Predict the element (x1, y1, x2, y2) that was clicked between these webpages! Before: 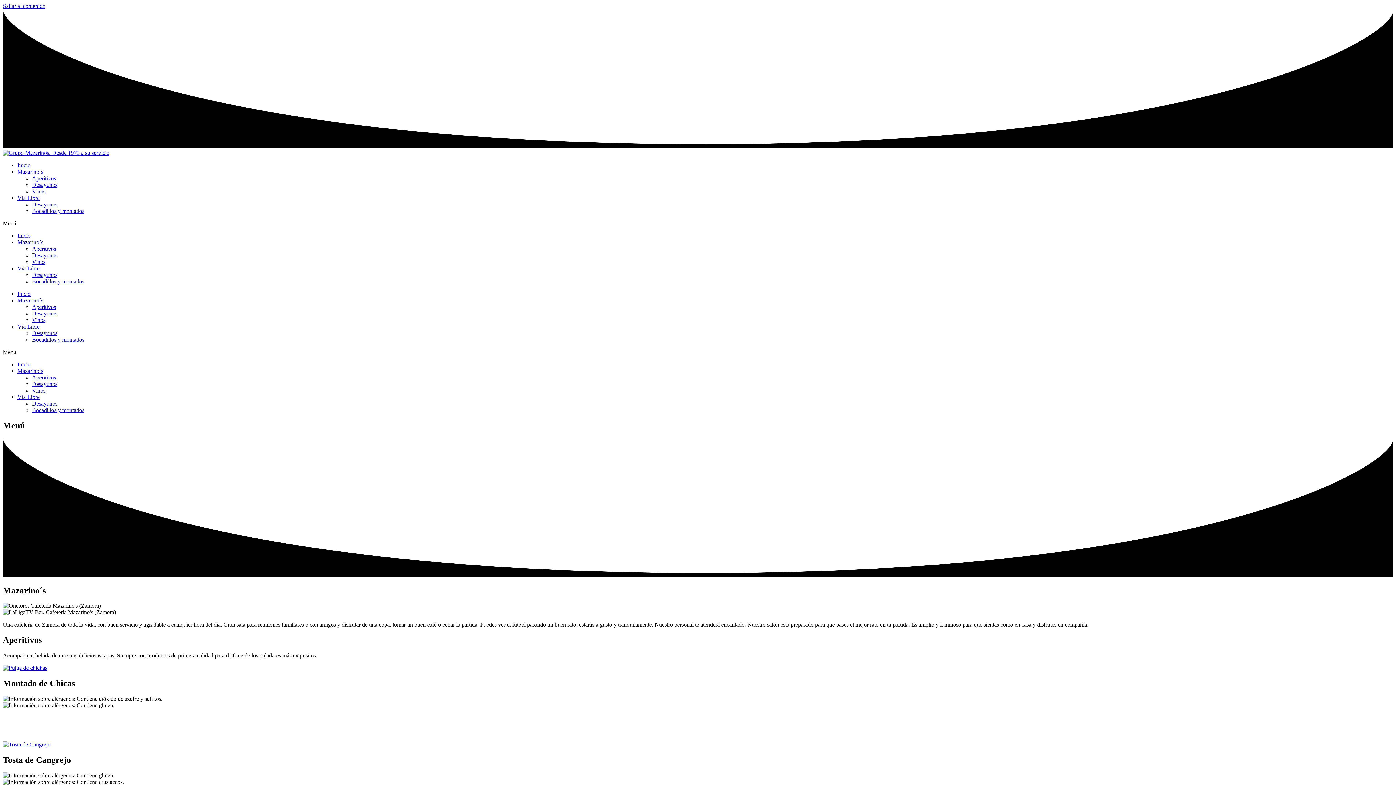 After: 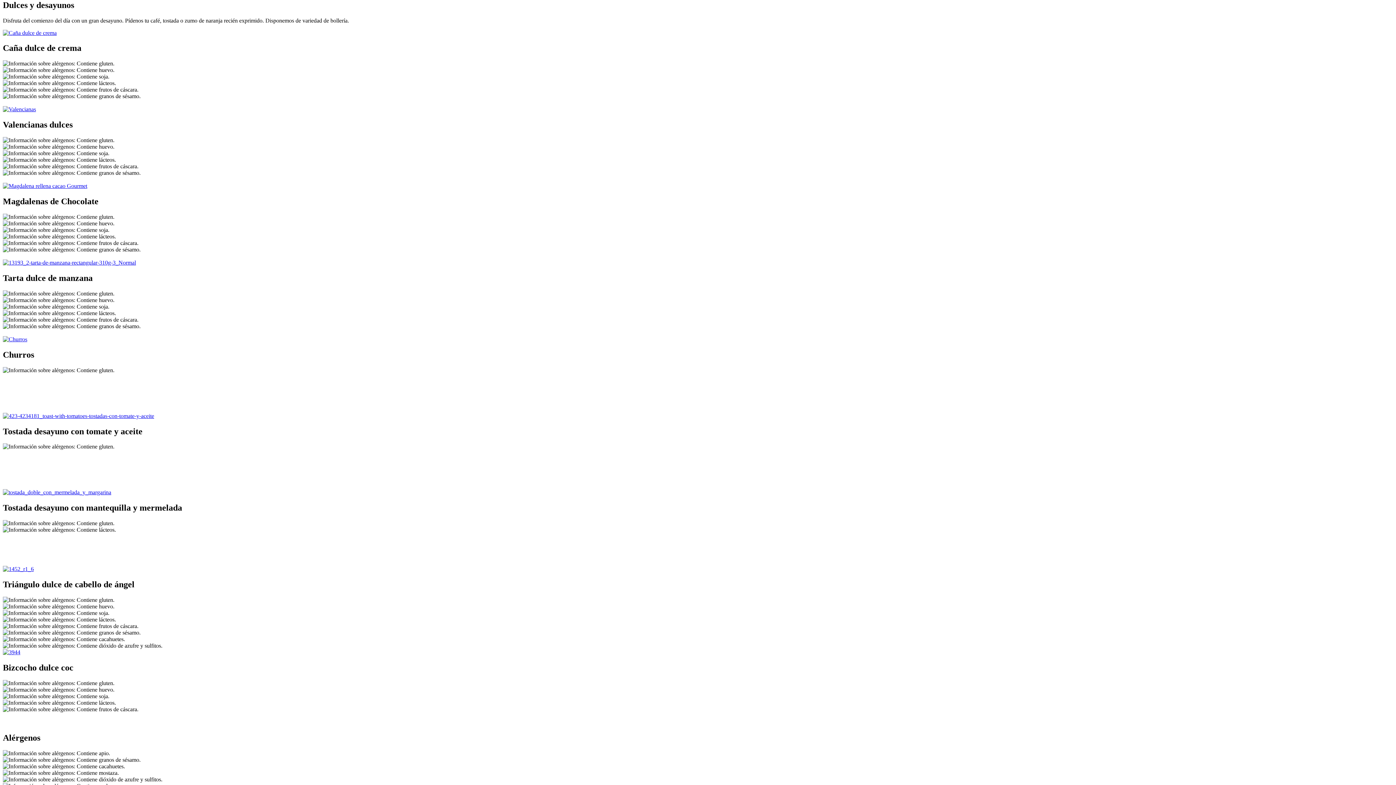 Action: bbox: (32, 381, 57, 387) label: Desayunos